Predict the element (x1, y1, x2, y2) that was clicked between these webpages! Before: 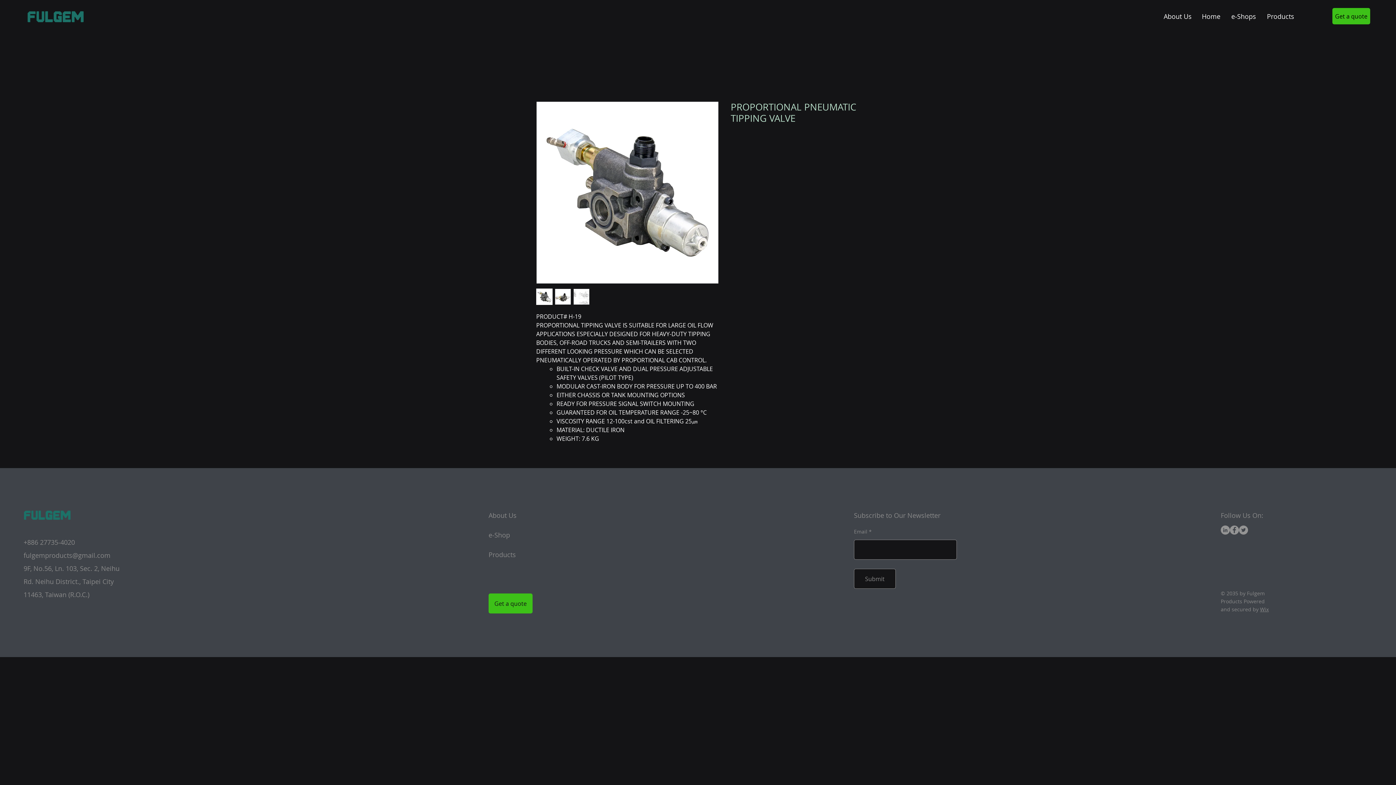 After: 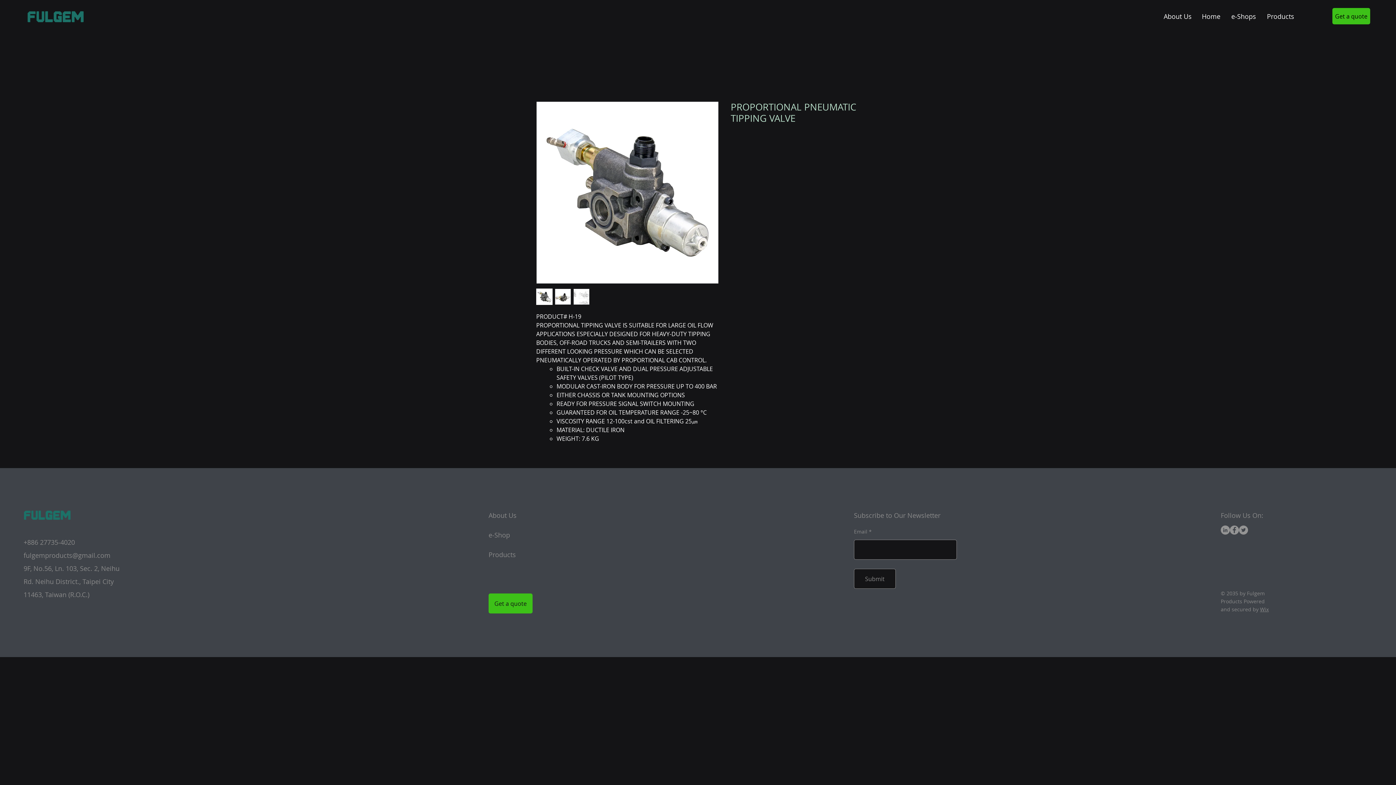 Action: bbox: (573, 288, 589, 305)